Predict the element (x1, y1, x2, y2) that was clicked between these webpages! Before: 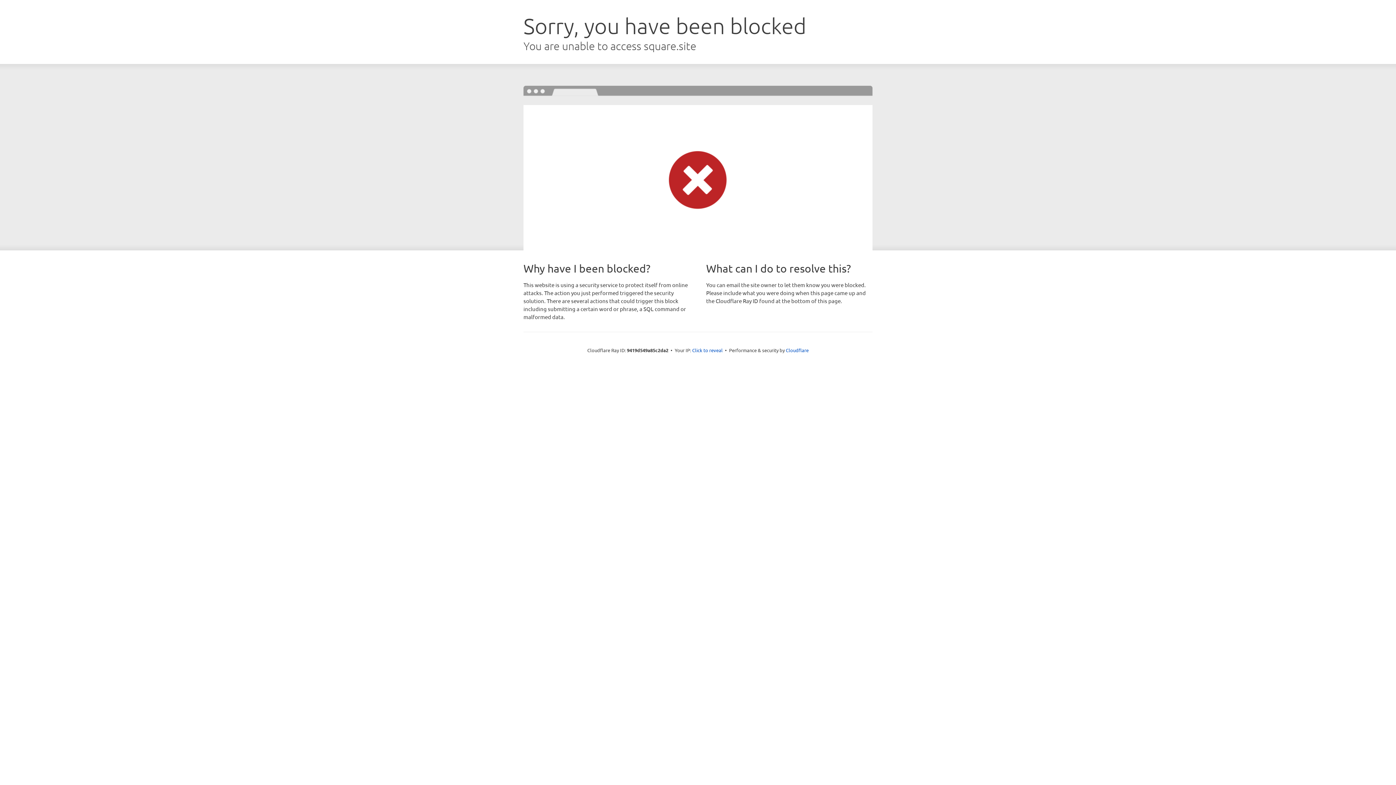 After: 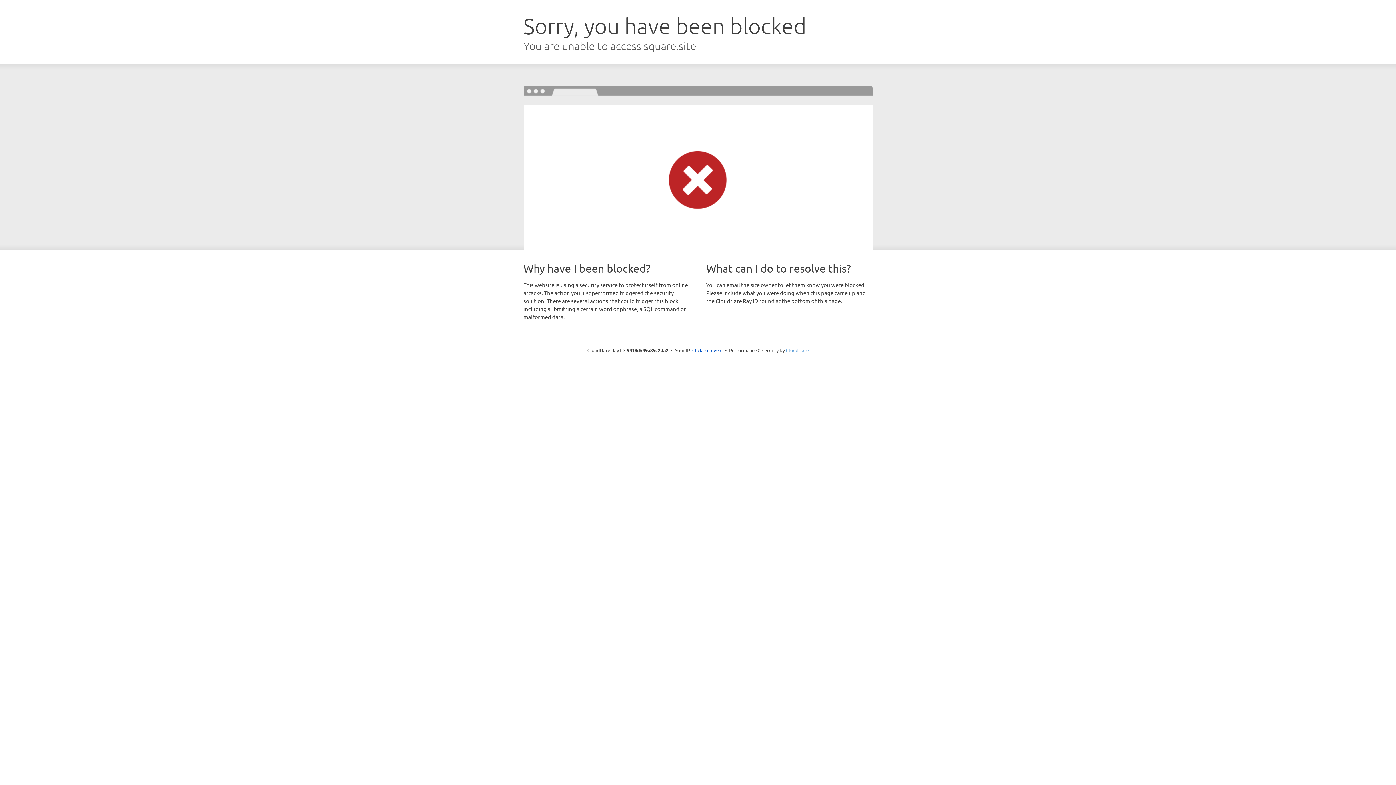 Action: label: Cloudflare bbox: (786, 347, 808, 353)